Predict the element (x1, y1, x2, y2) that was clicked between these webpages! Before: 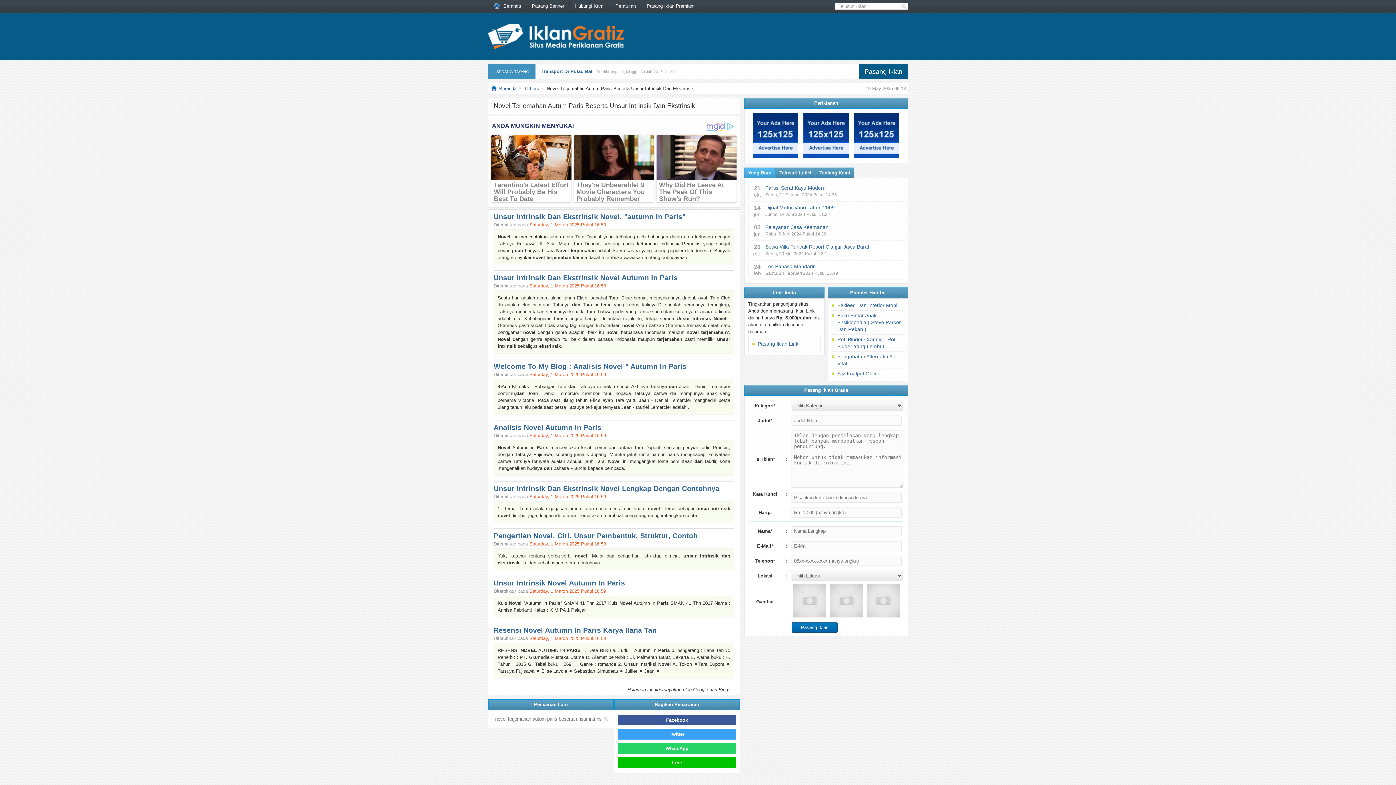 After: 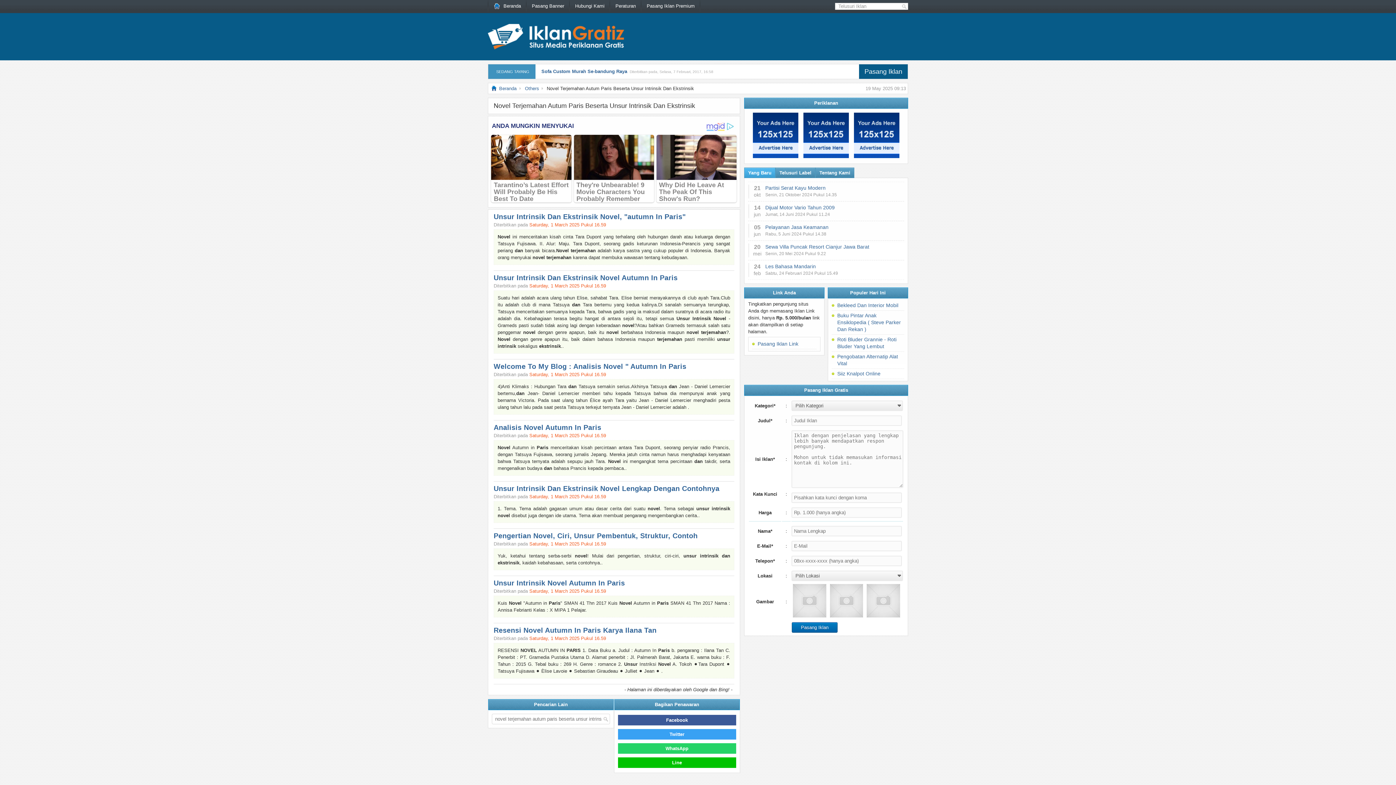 Action: label: Unsur Intrinsik Dan Ekstrinsik Novel Lengkap Dengan Contohnya bbox: (493, 484, 719, 492)